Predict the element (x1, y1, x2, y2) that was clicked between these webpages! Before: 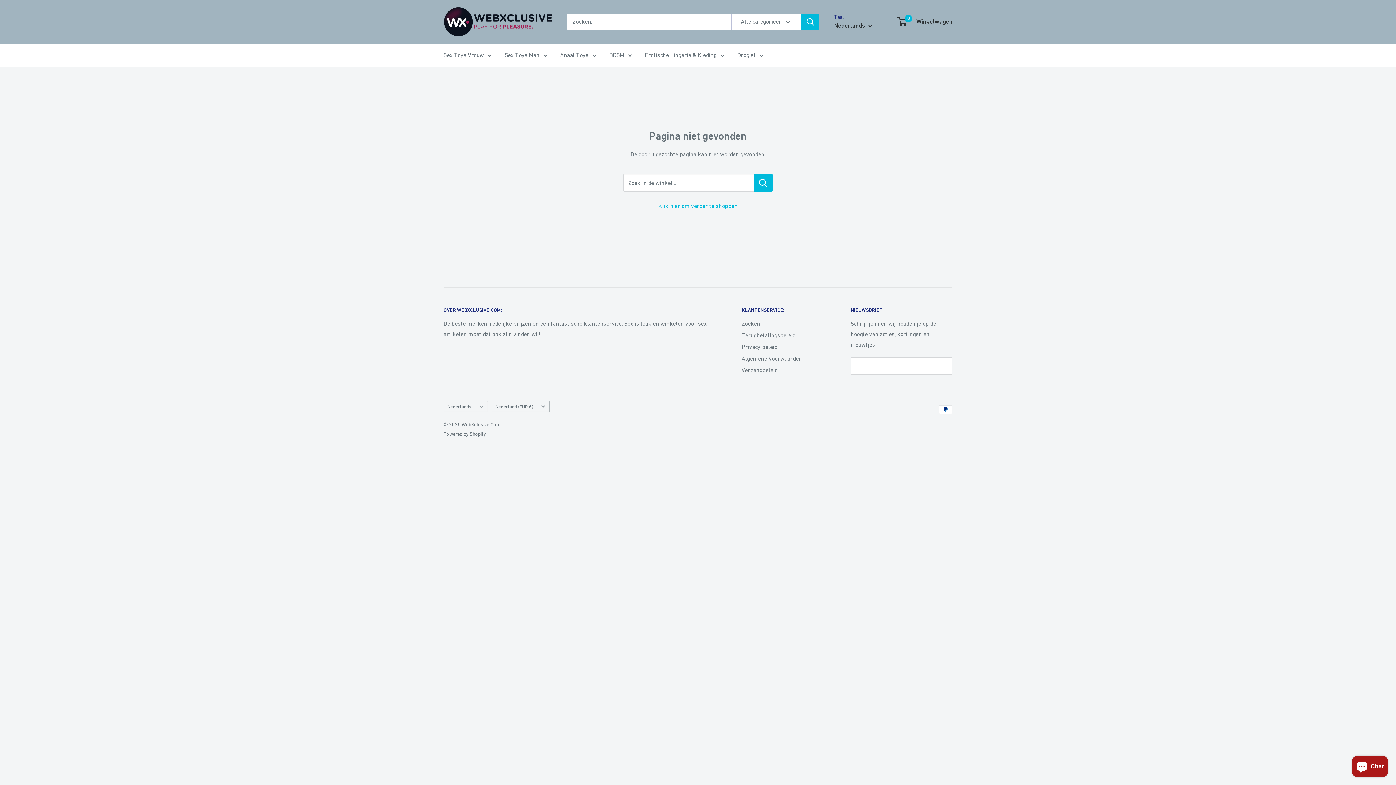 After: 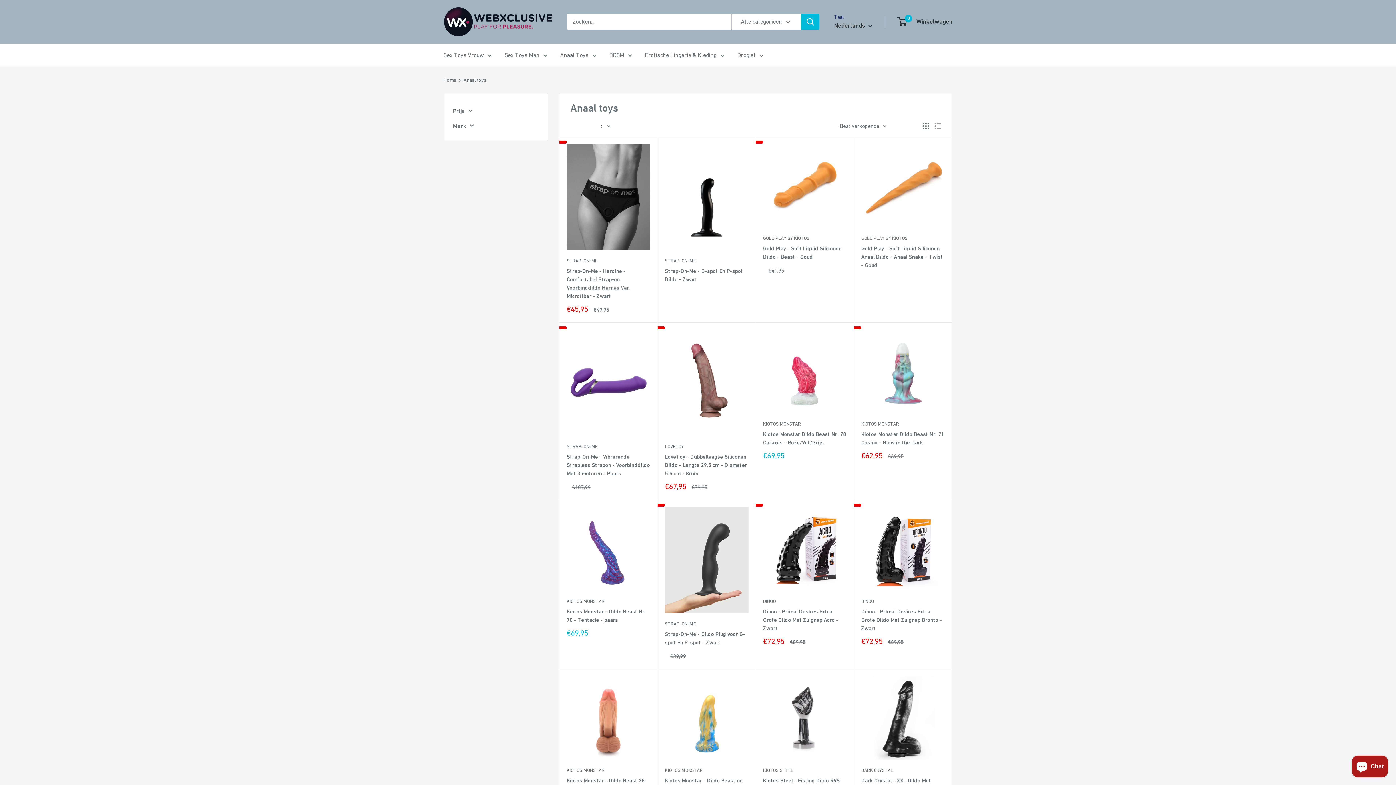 Action: label: Anaal Toys bbox: (560, 49, 596, 60)